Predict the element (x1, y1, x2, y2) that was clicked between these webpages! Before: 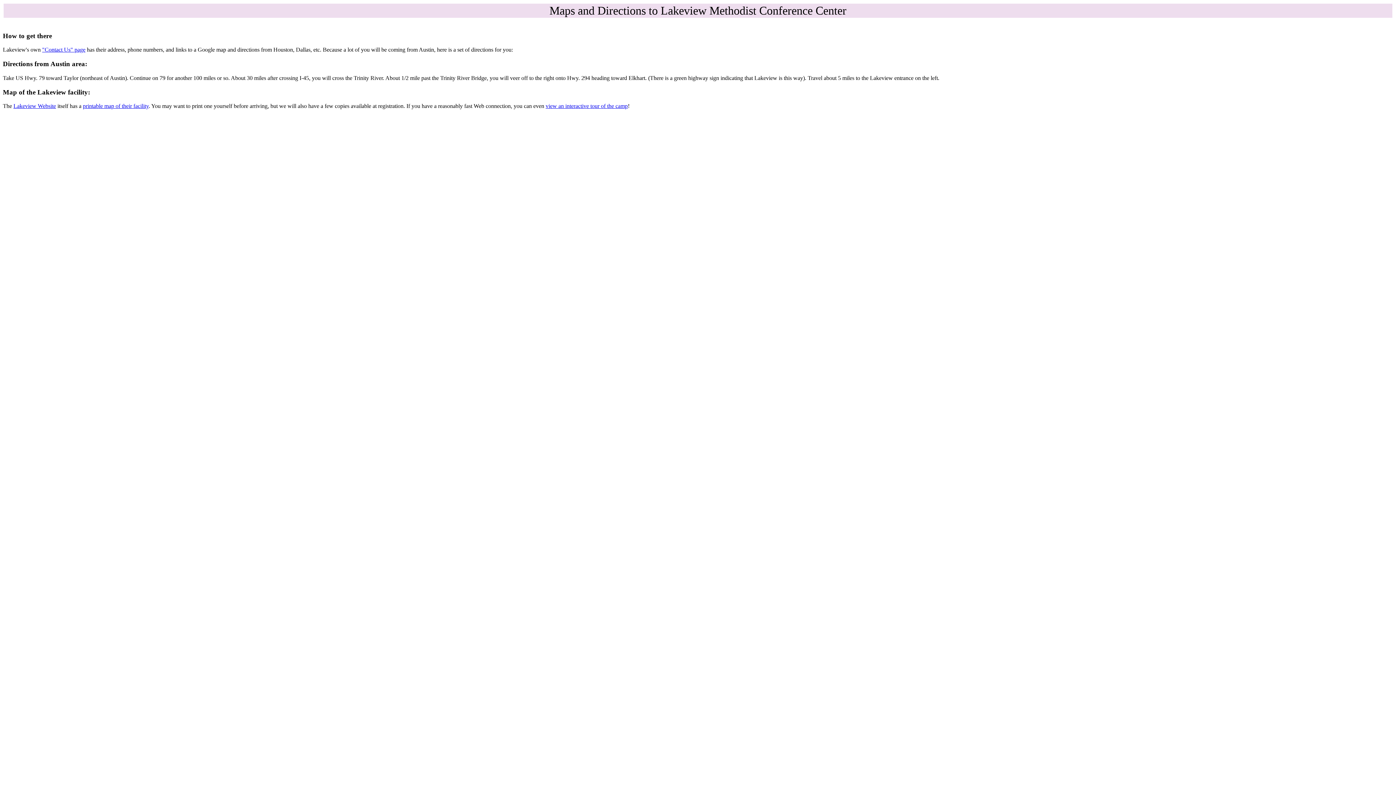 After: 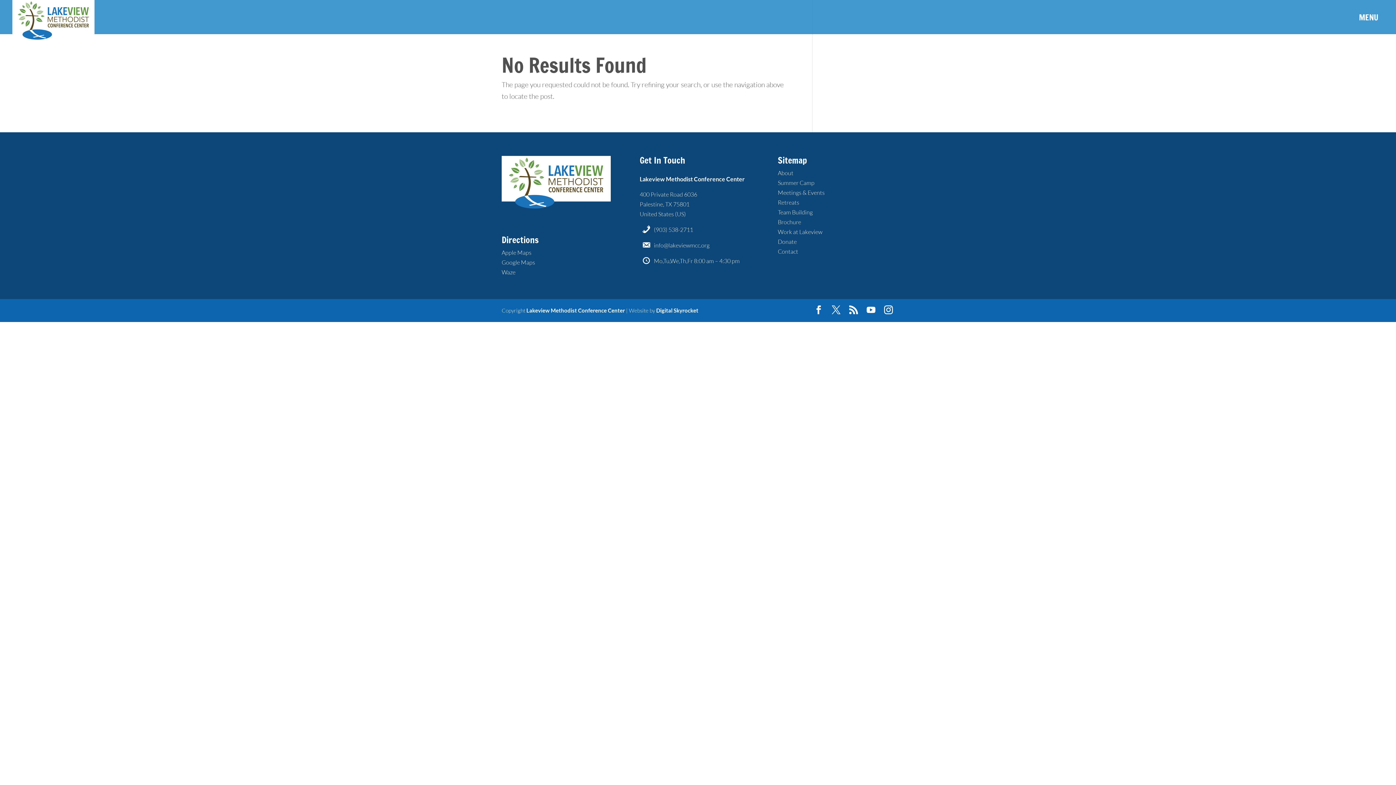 Action: bbox: (42, 46, 85, 52) label: "Contact Us" page